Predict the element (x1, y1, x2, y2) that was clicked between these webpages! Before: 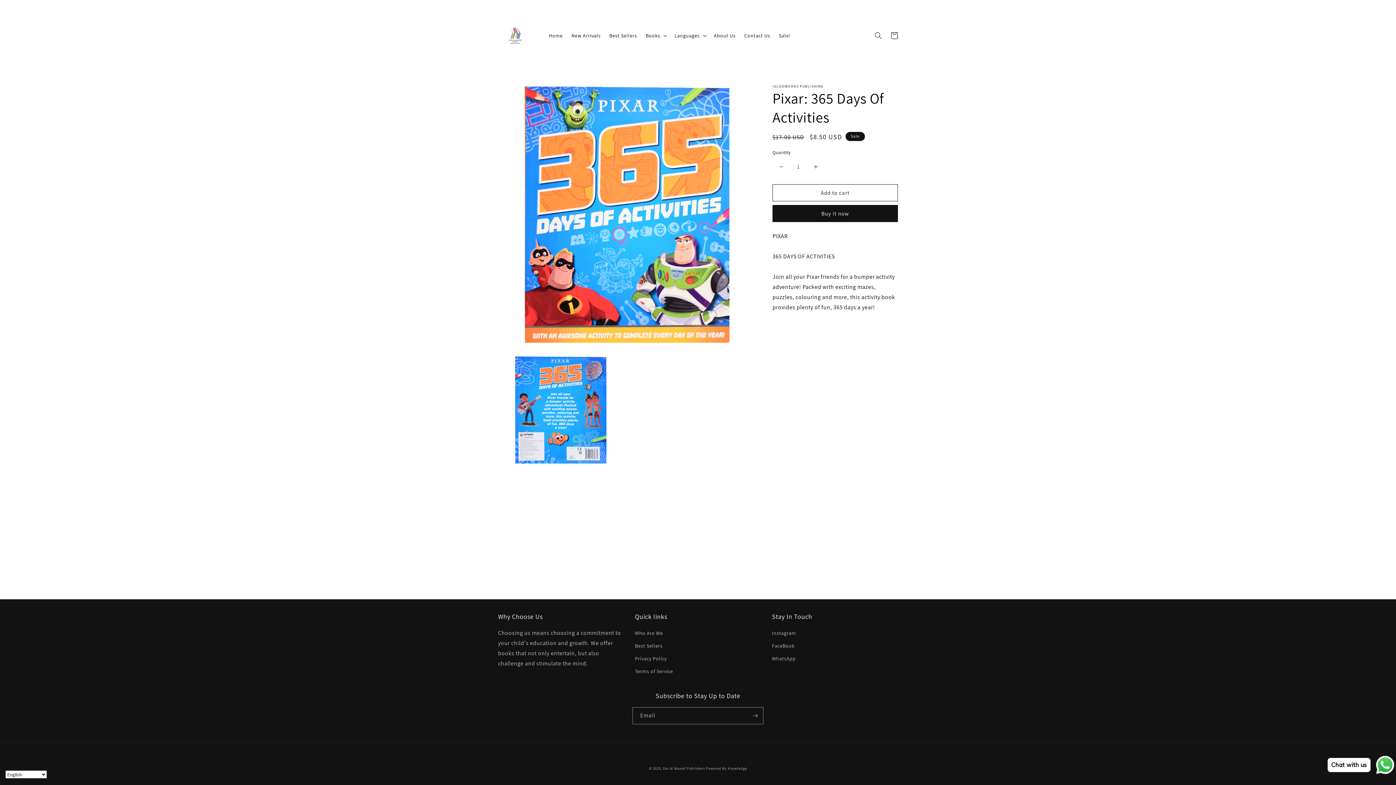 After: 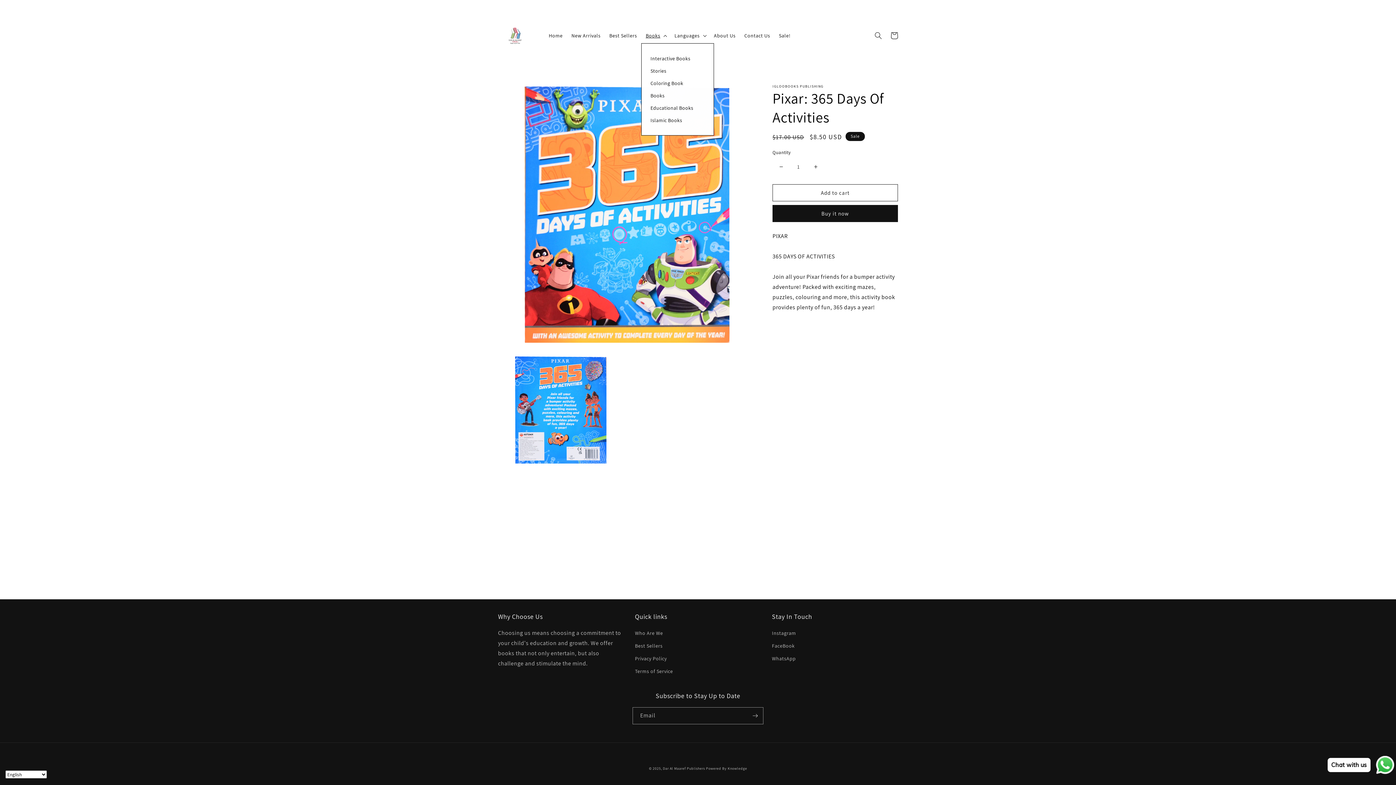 Action: bbox: (641, 28, 670, 43) label: Books